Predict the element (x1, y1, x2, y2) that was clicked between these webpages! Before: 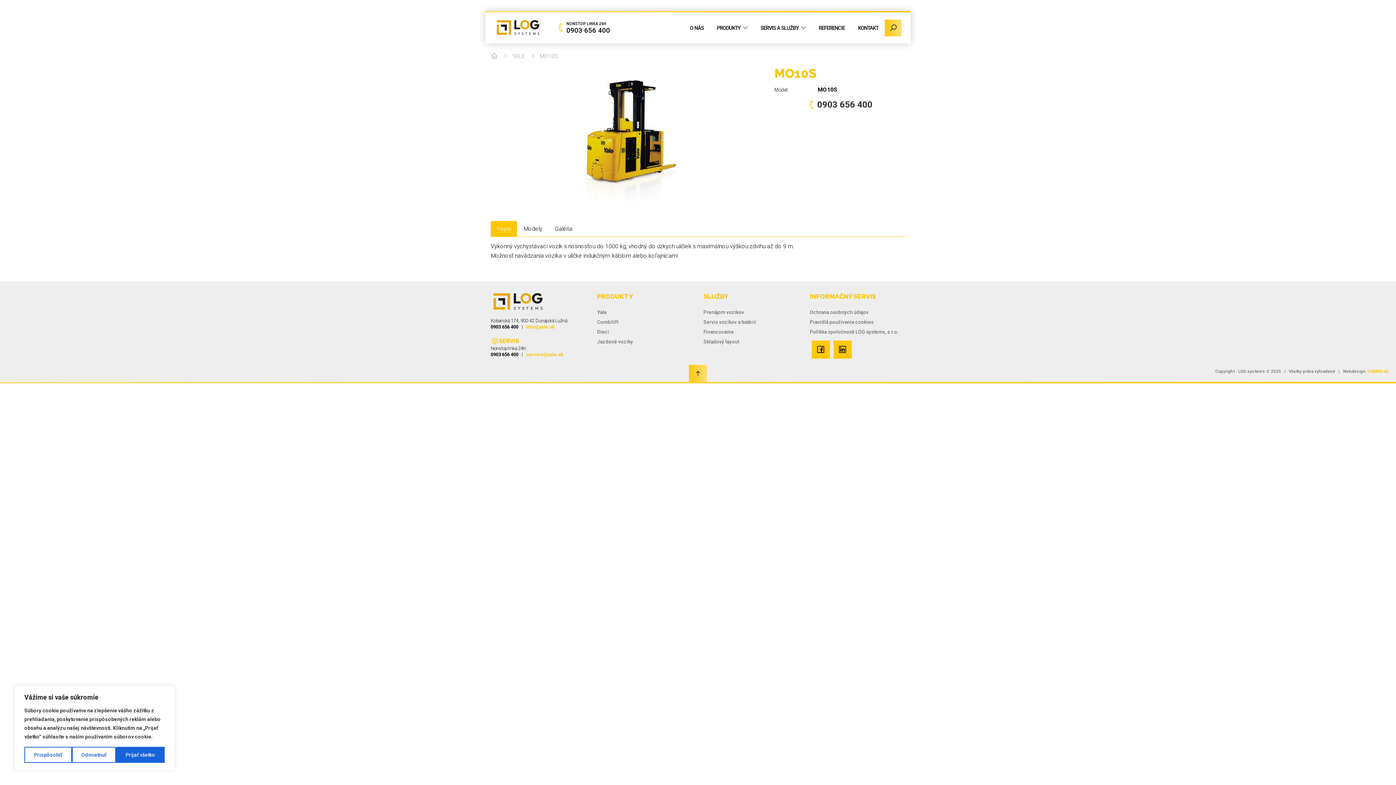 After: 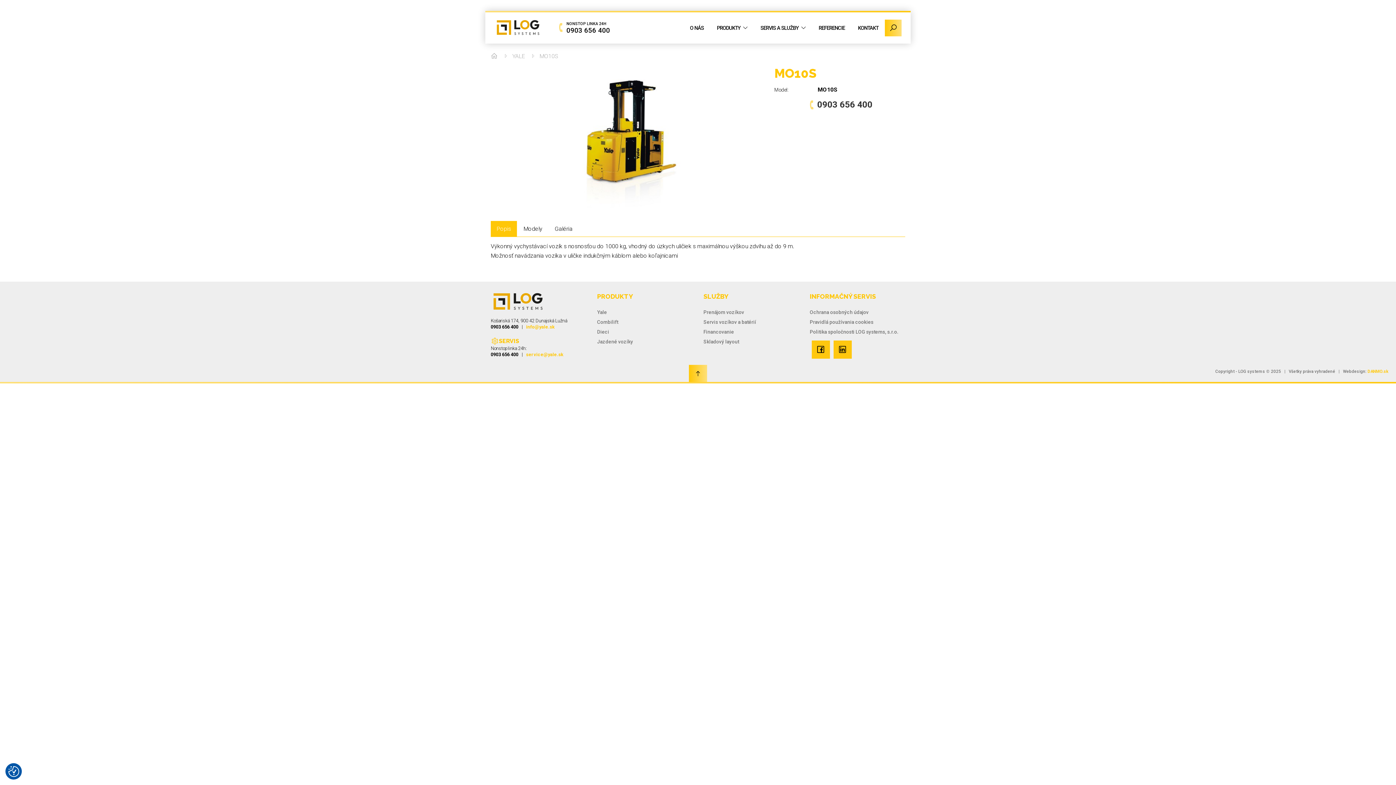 Action: label: Prijať všetko bbox: (116, 747, 164, 763)